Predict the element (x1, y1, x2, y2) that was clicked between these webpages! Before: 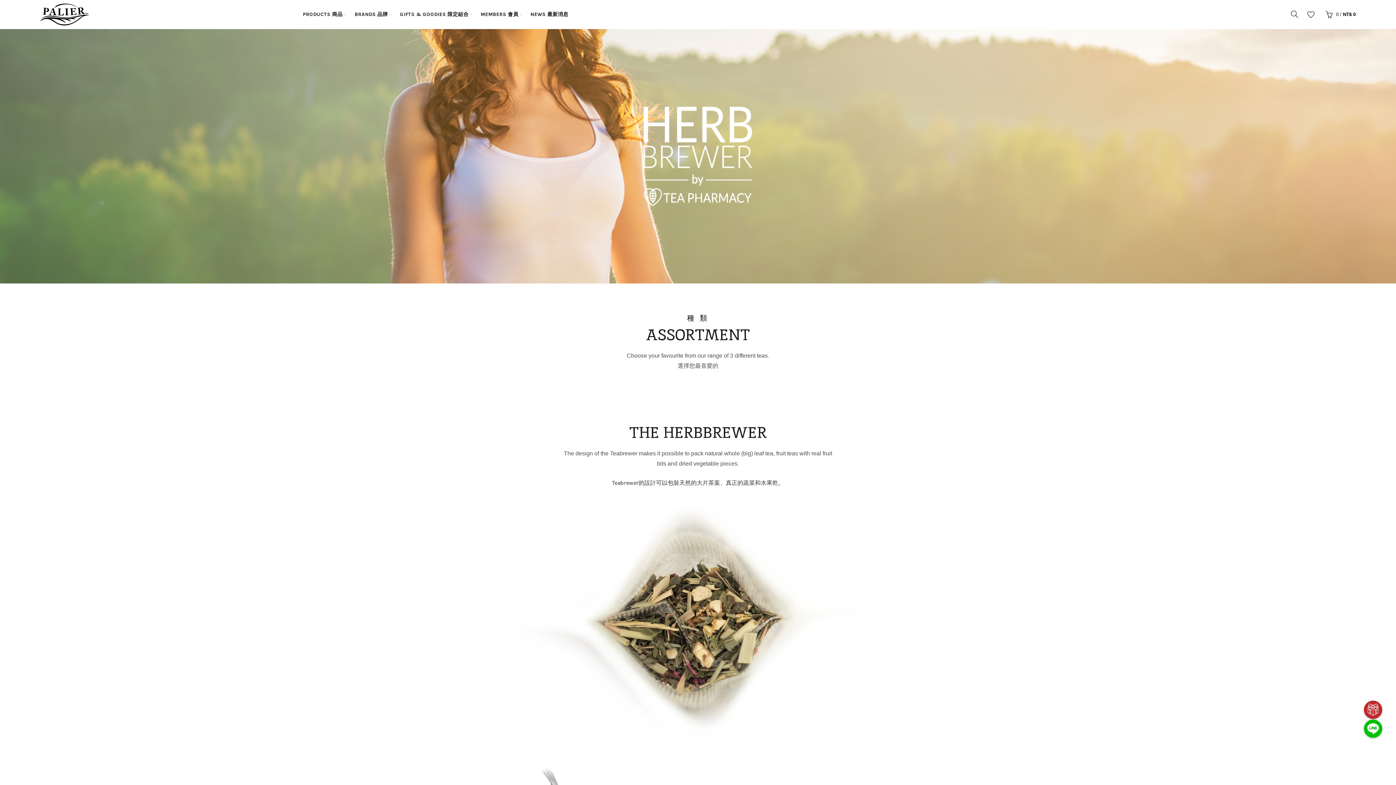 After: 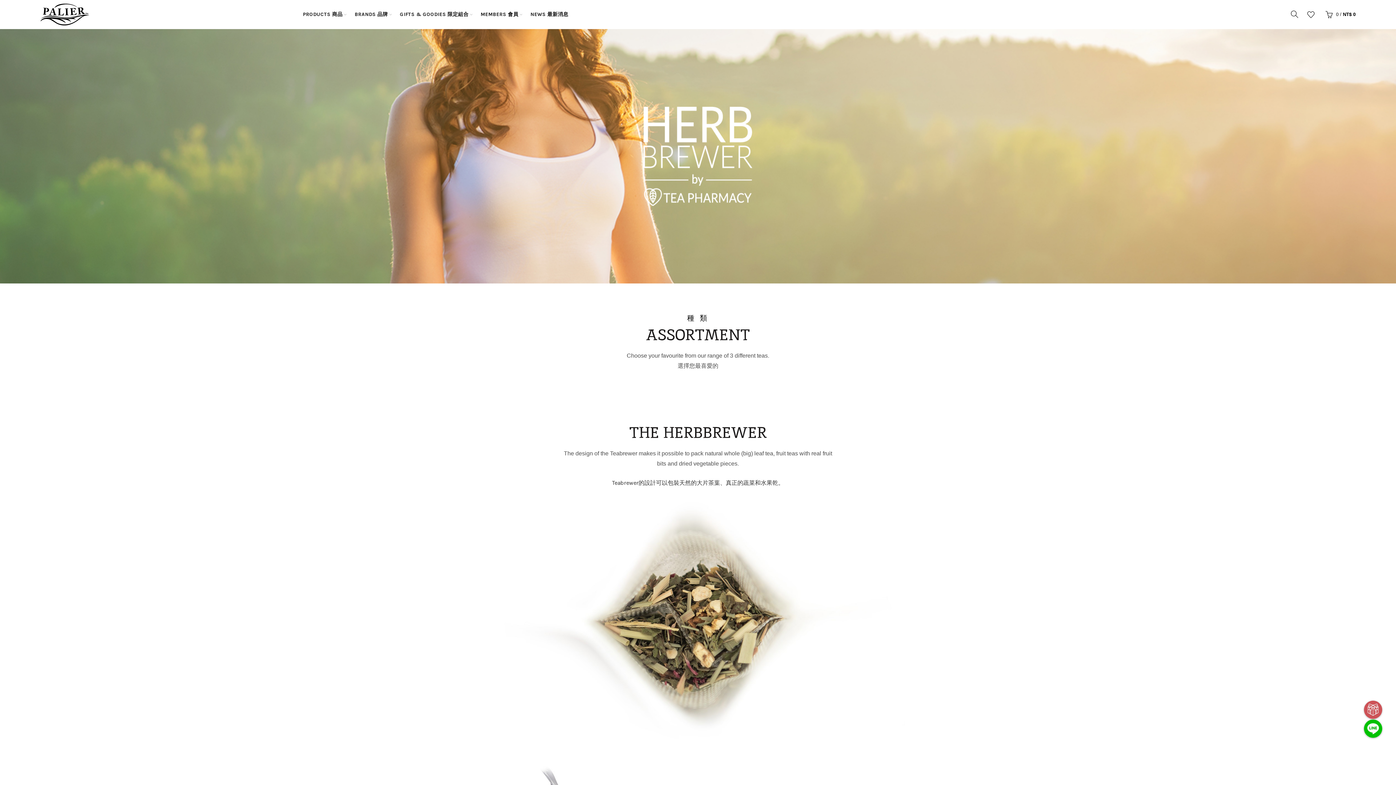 Action: bbox: (1364, 701, 1382, 719)